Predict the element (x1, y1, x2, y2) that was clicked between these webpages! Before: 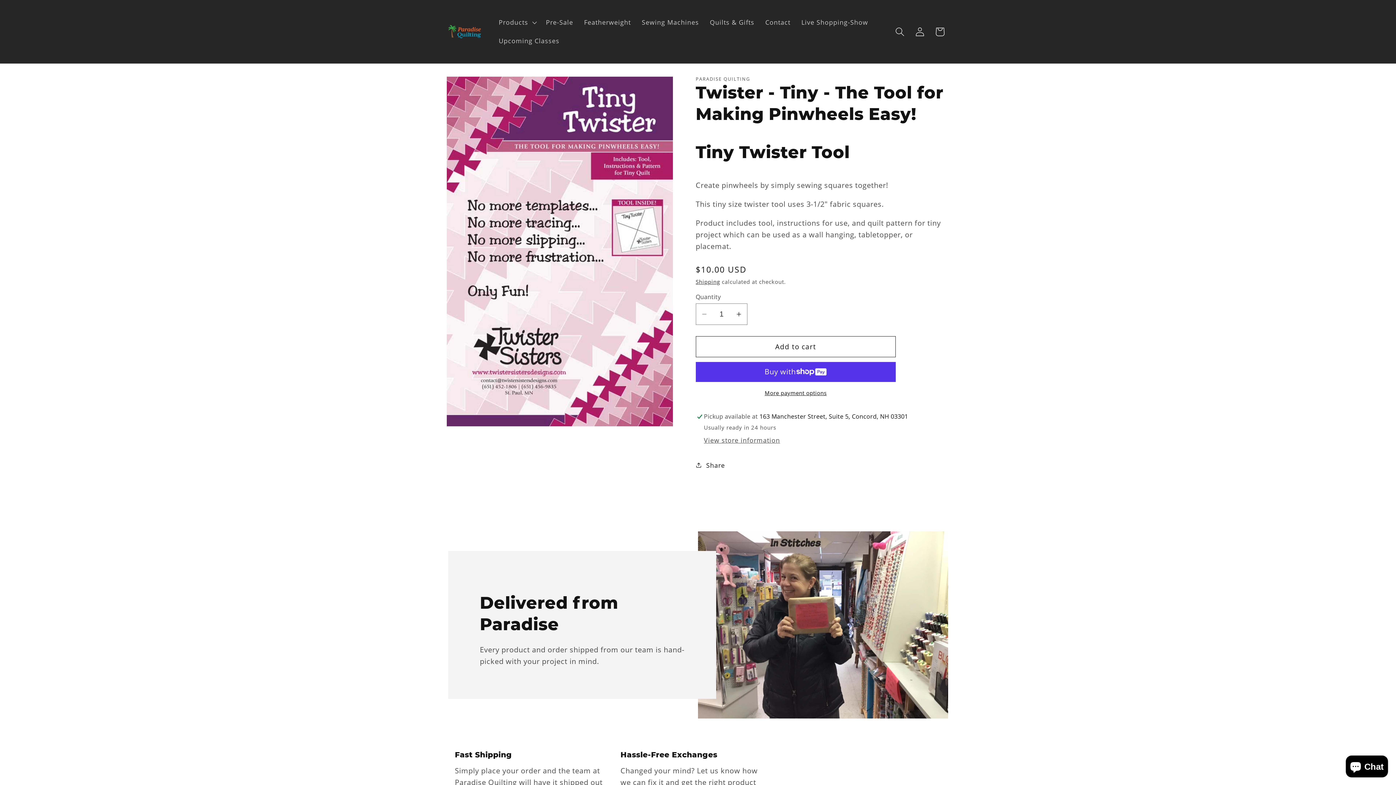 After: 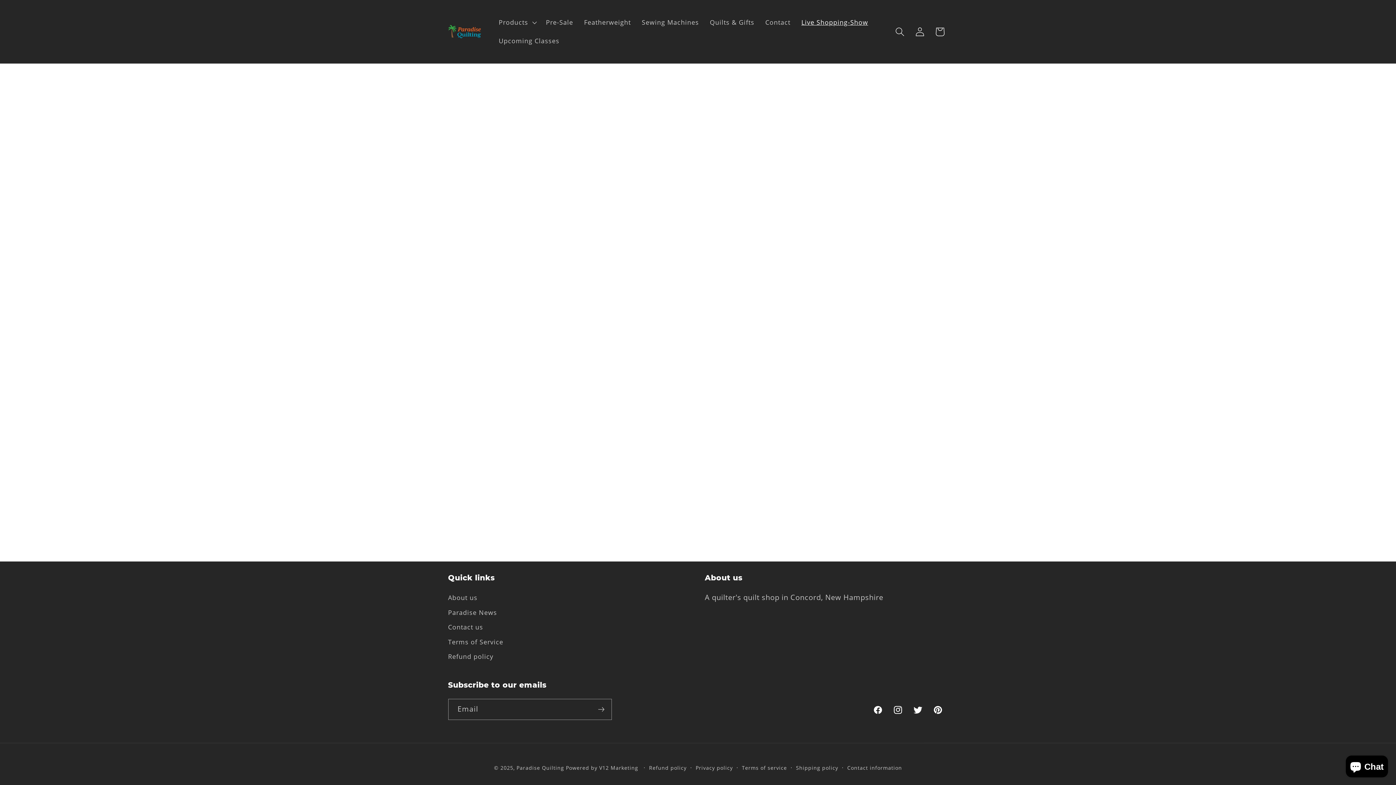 Action: label: Live Shopping-Show bbox: (796, 13, 873, 31)